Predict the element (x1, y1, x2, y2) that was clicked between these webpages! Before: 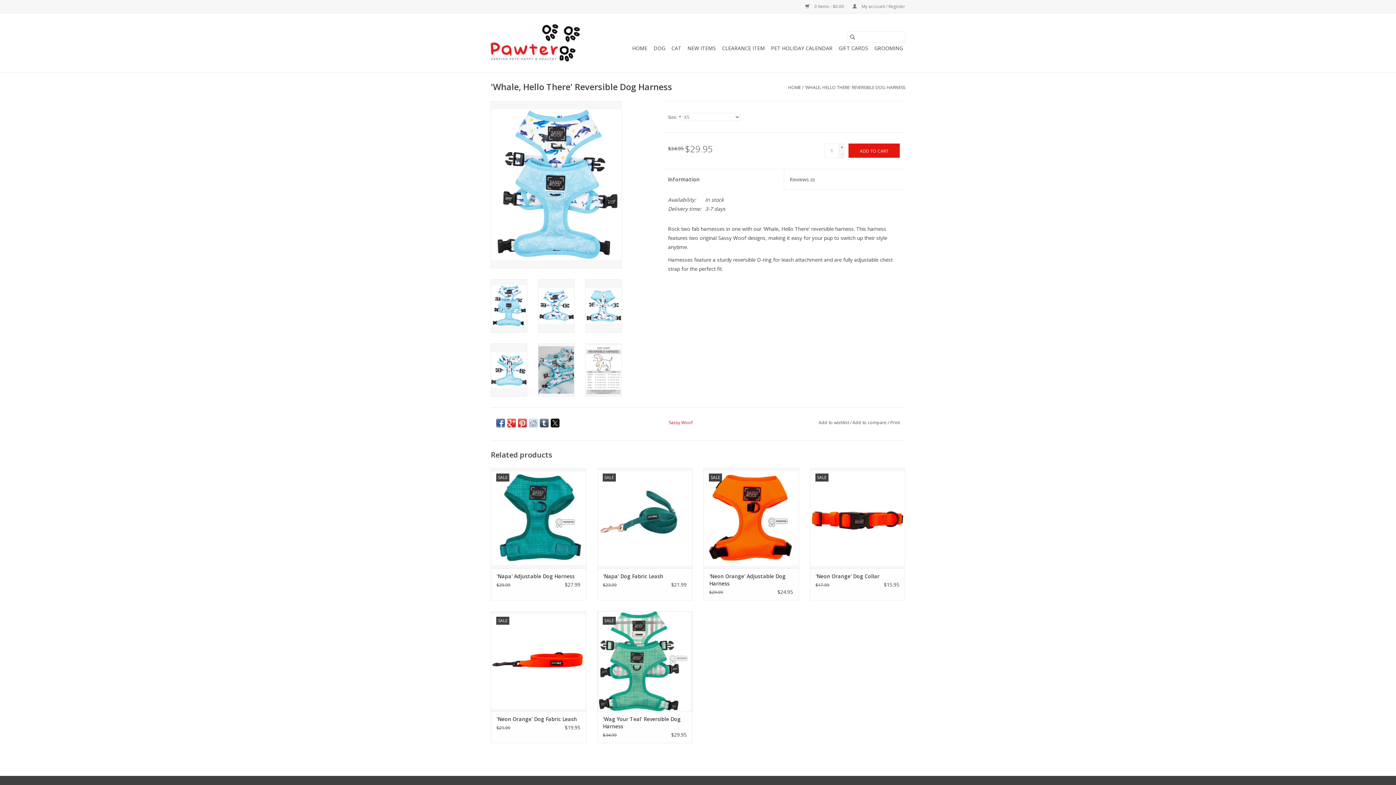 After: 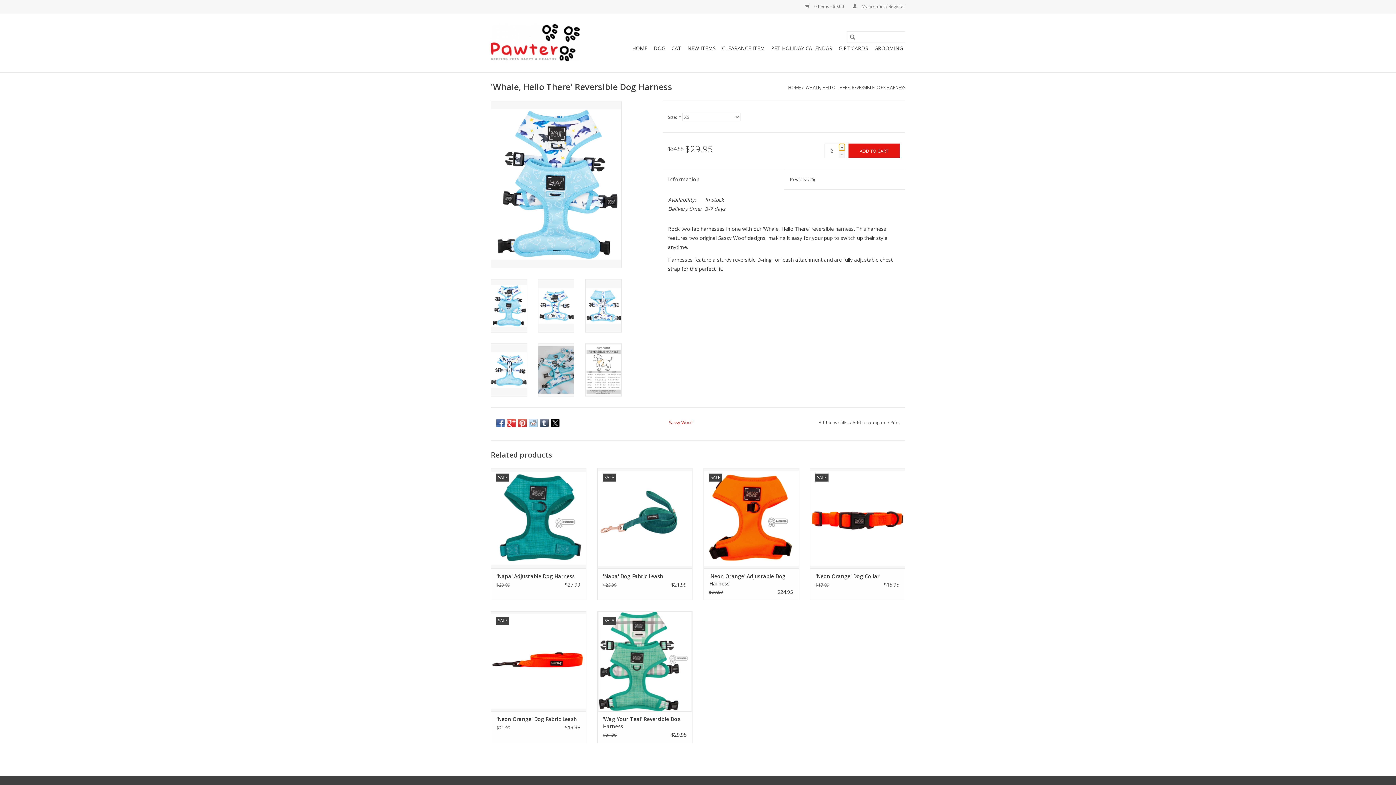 Action: bbox: (839, 144, 845, 150) label: Increase quantity by 1